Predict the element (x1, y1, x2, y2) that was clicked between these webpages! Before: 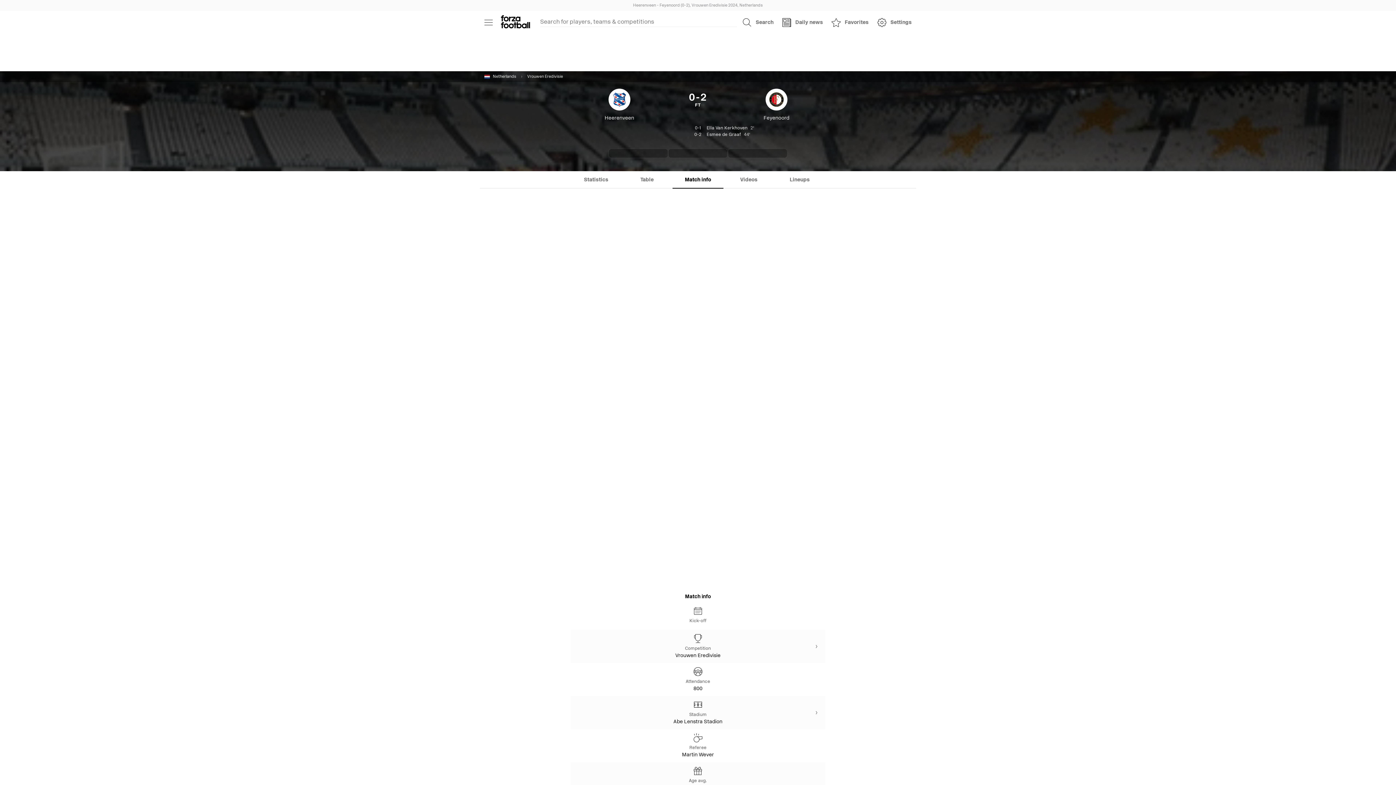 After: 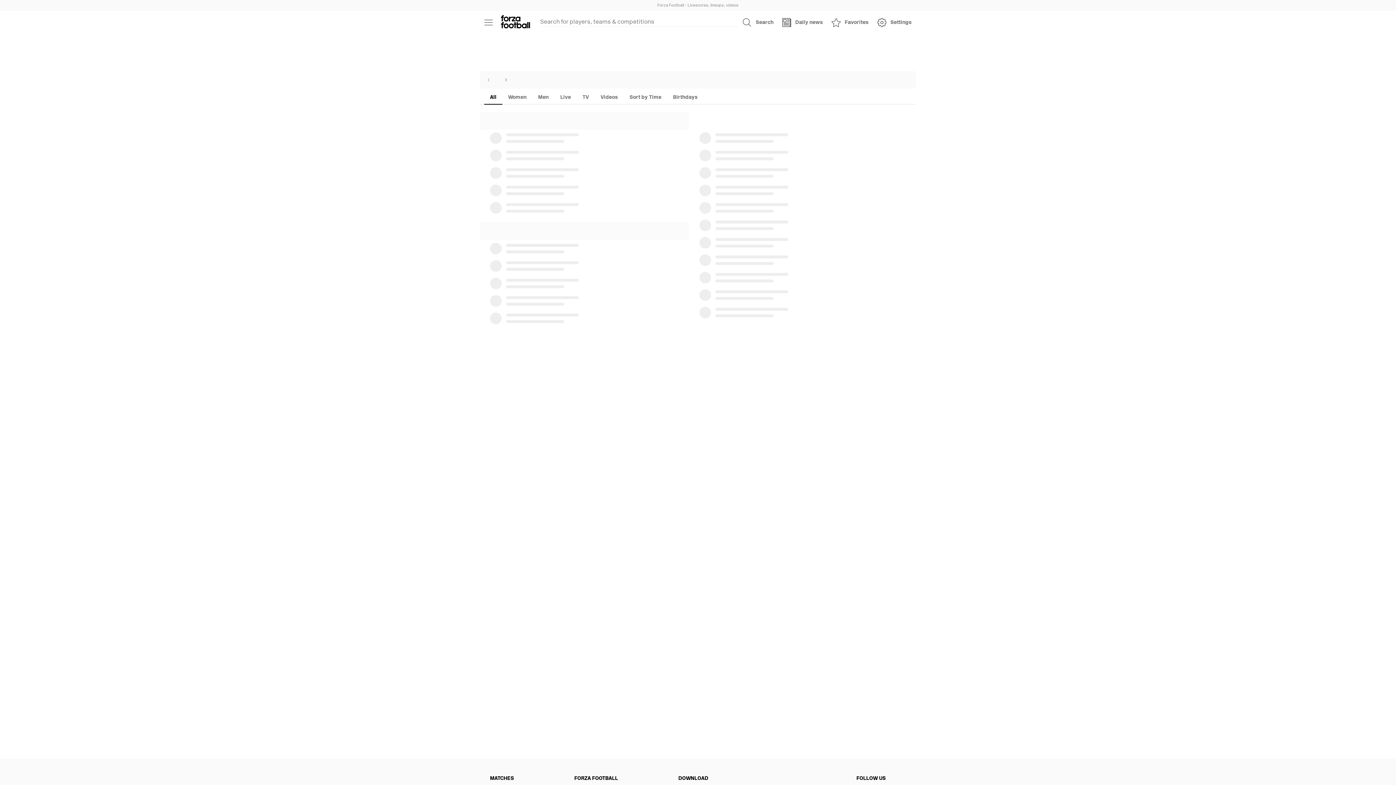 Action: label: Forza Fooball bbox: (501, 12, 530, 32)